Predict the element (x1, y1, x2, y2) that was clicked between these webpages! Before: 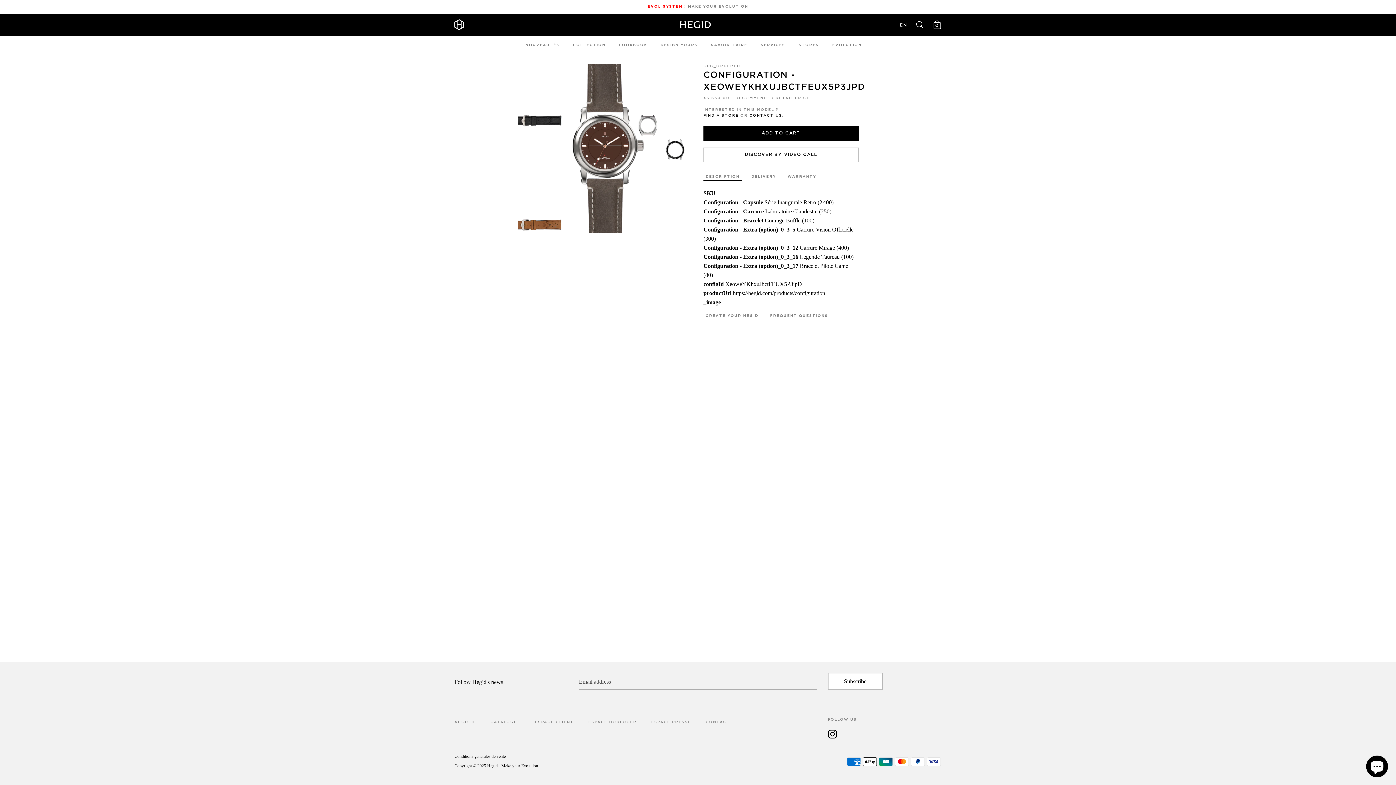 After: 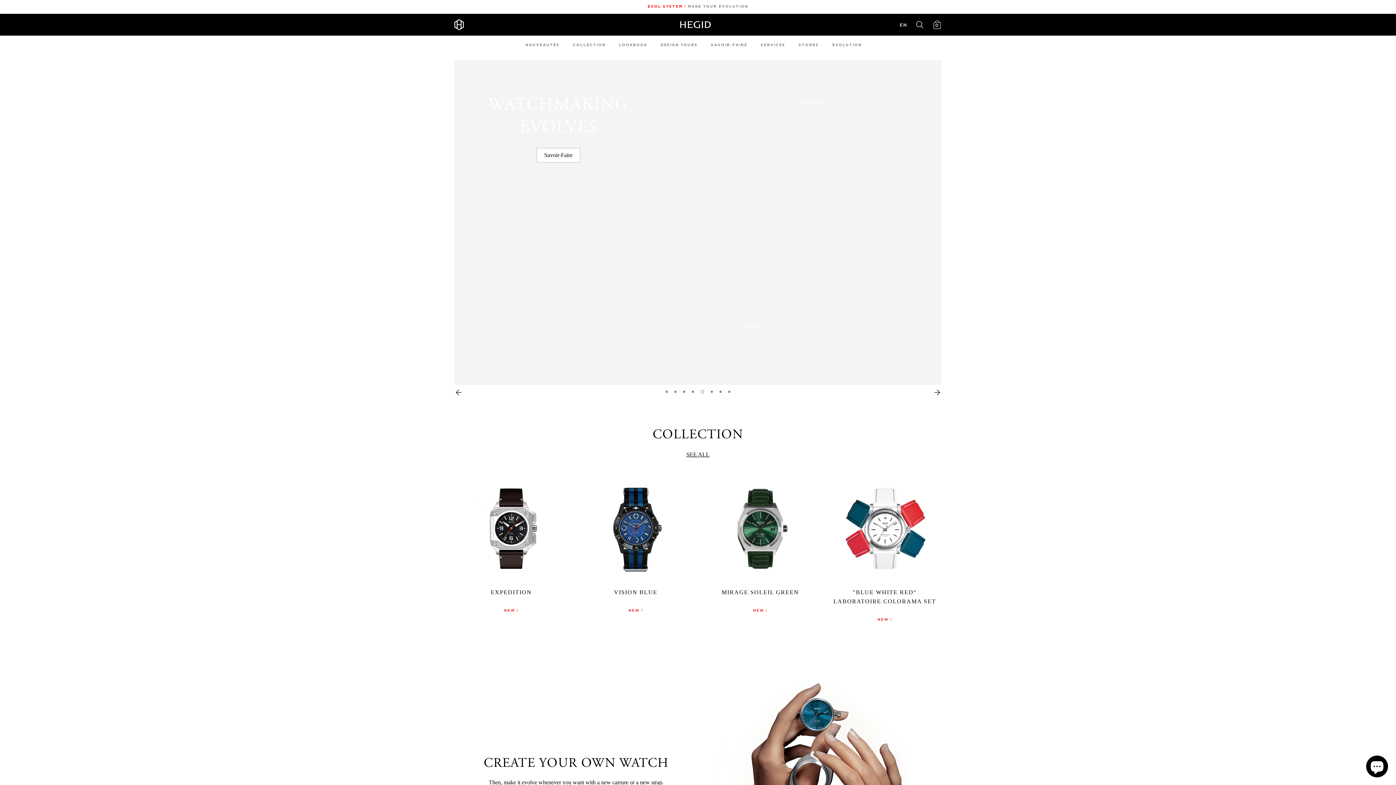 Action: bbox: (680, 21, 710, 28)